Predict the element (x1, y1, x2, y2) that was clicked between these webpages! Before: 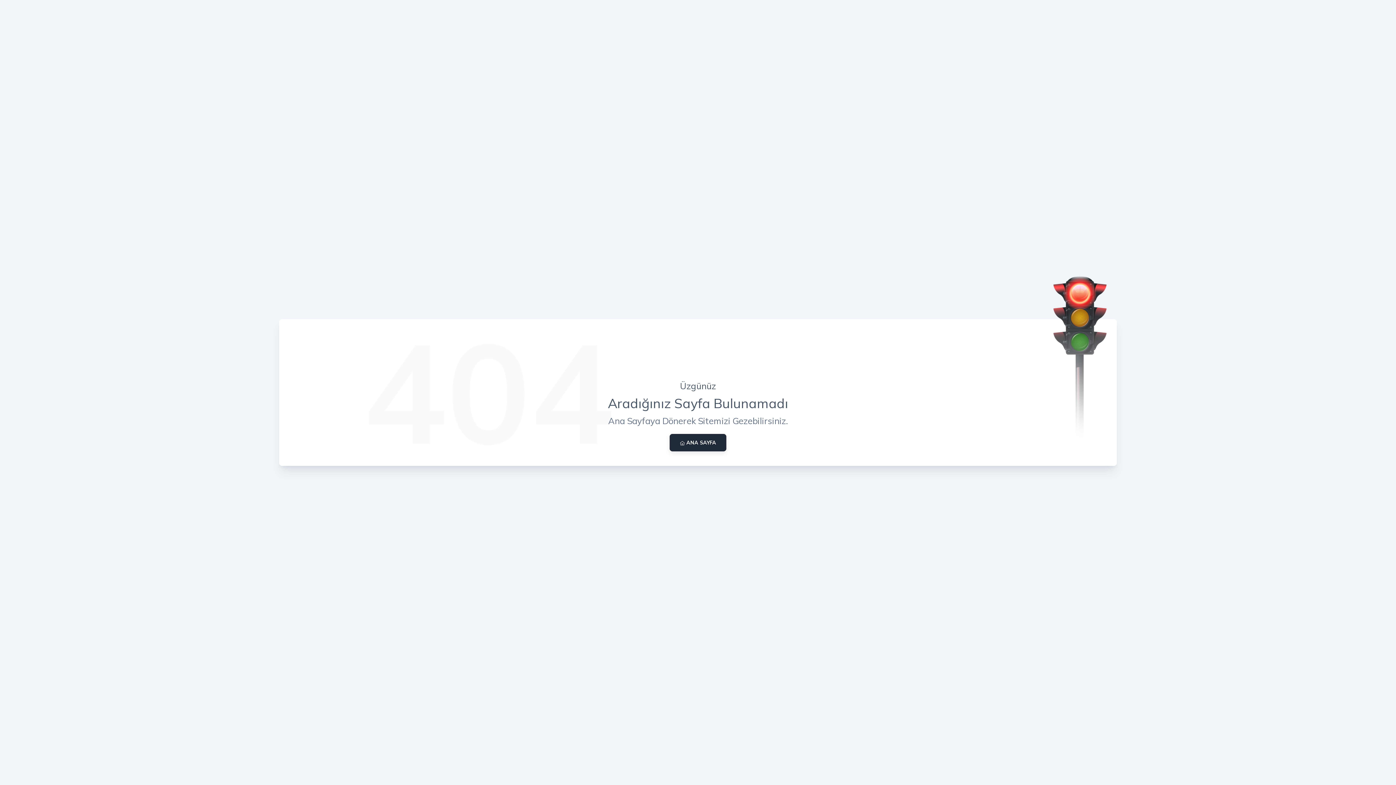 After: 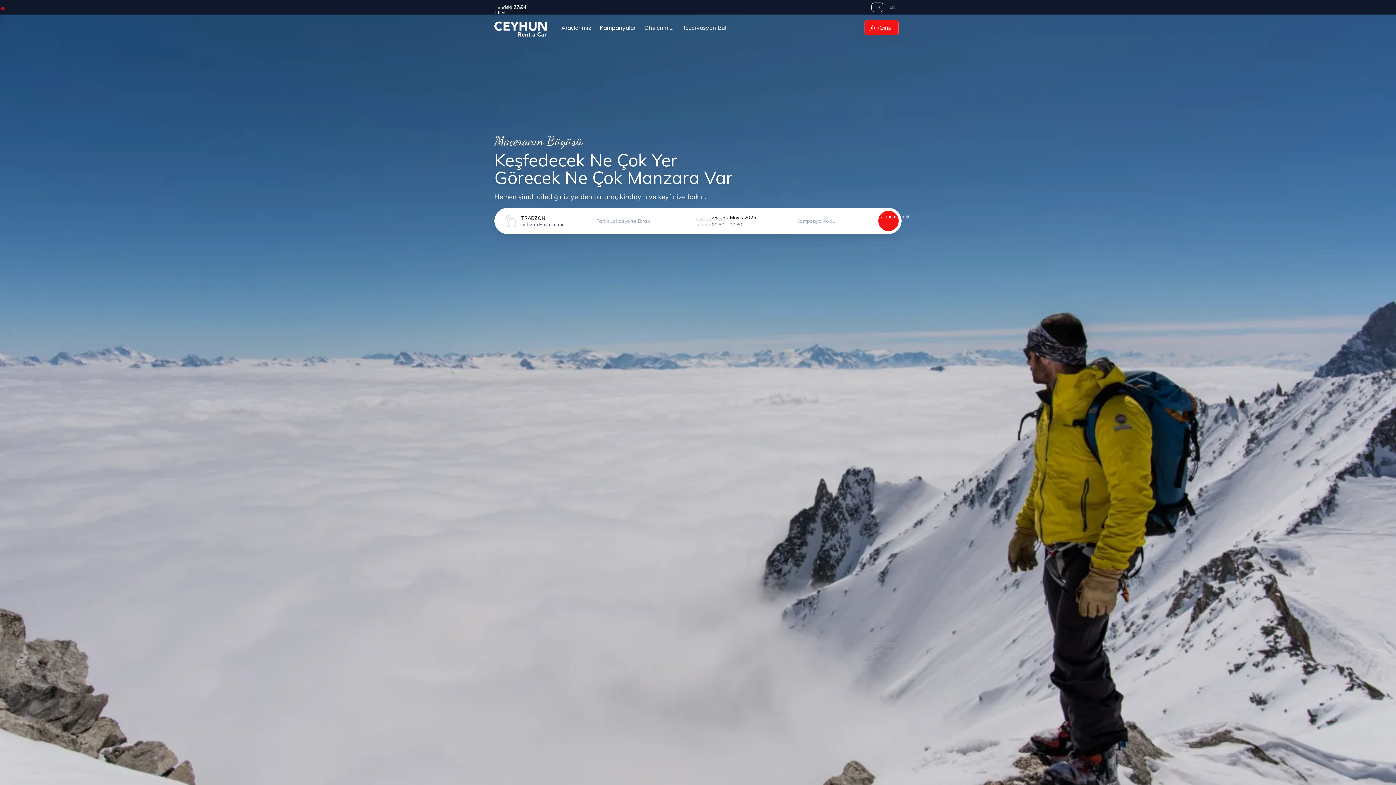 Action: bbox: (669, 434, 726, 451) label:  ANA SAYFA